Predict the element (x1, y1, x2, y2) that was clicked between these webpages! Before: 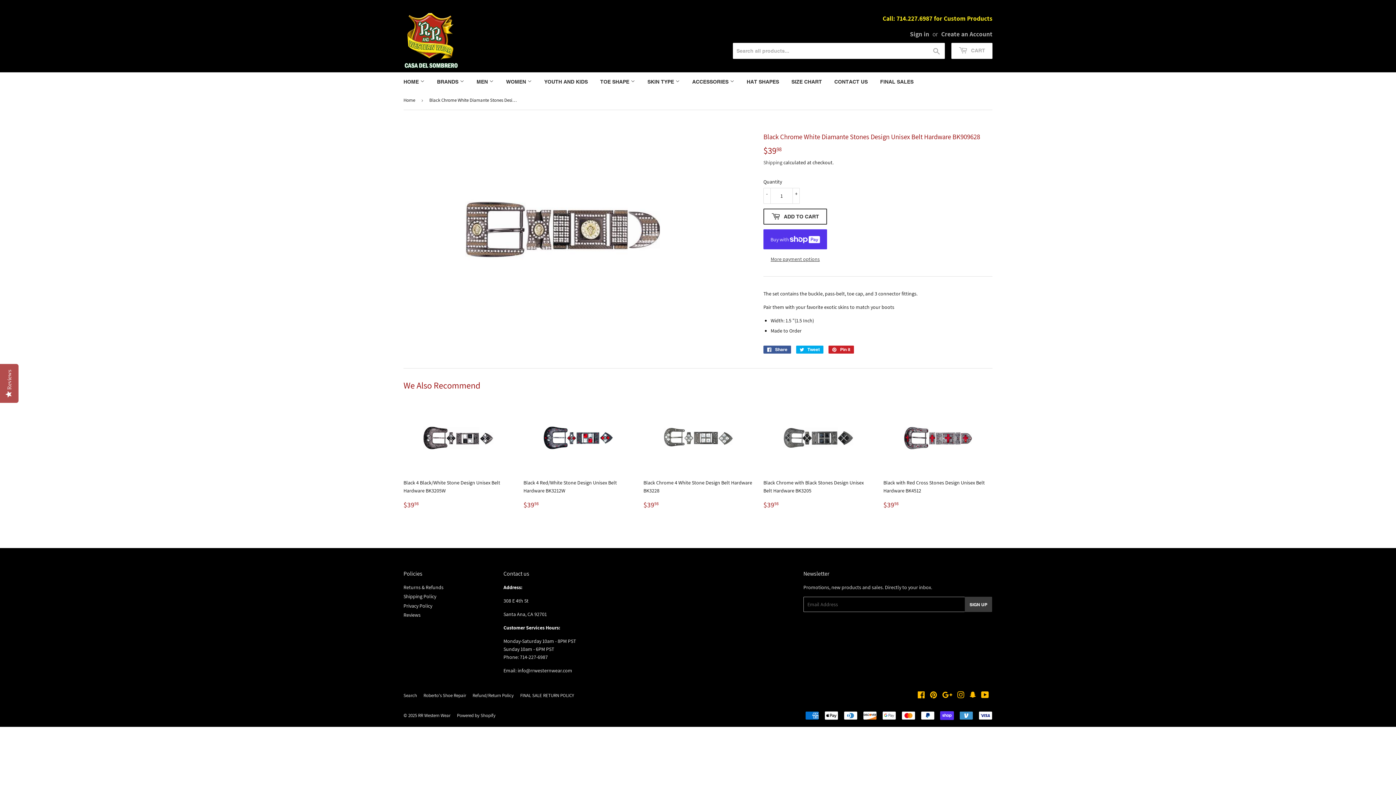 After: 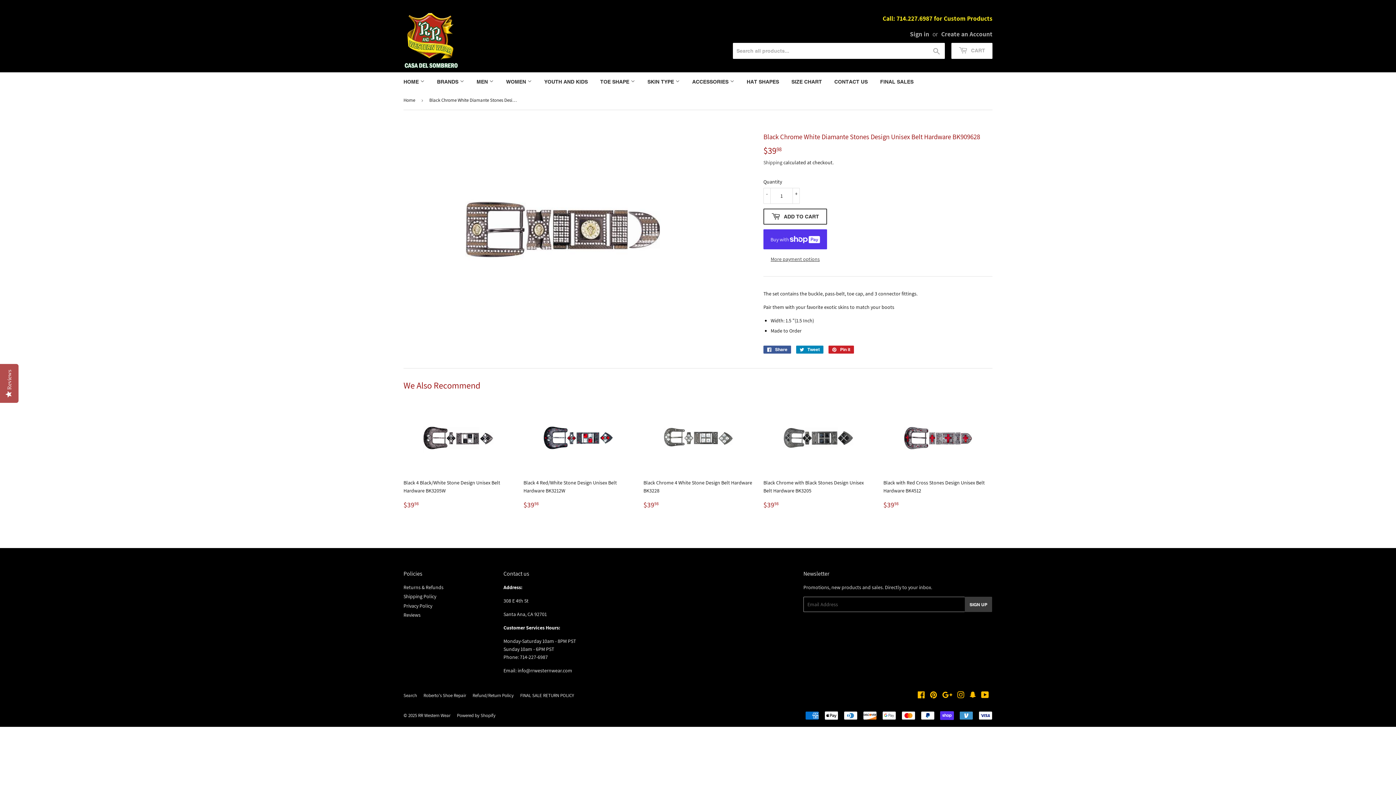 Action: bbox: (796, 345, 823, 353) label:  Tweet
Tweet on Twitter